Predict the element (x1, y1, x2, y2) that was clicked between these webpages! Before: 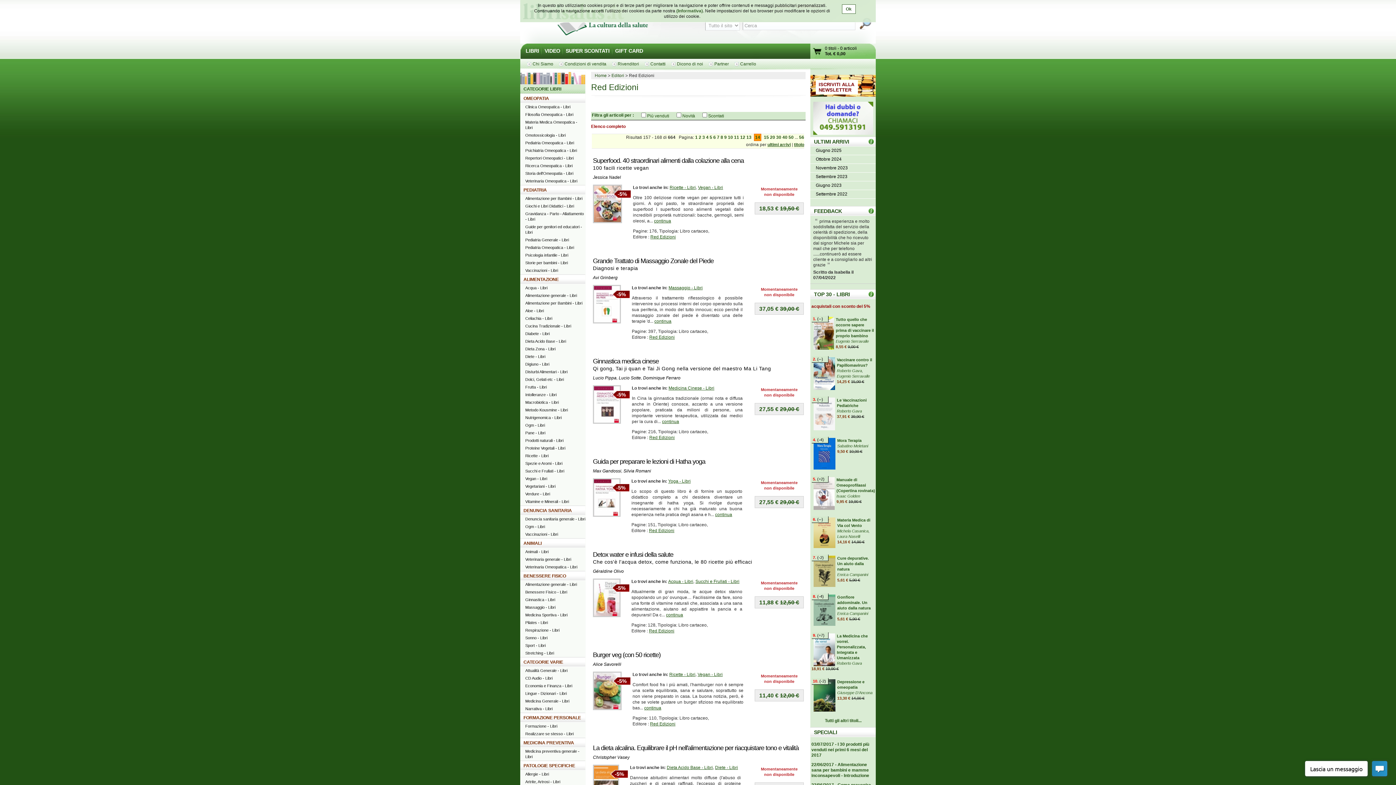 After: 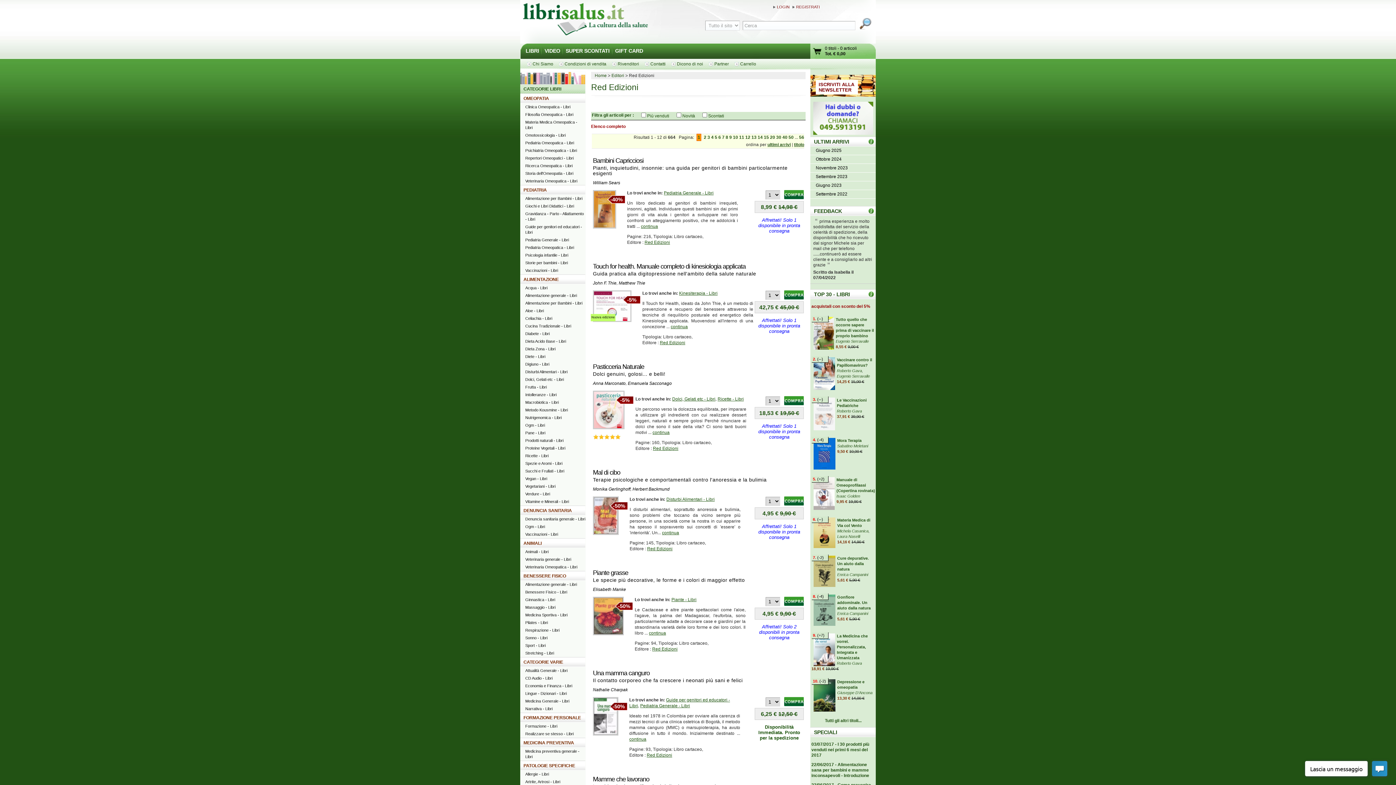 Action: bbox: (649, 628, 674, 633) label: Red Edizioni